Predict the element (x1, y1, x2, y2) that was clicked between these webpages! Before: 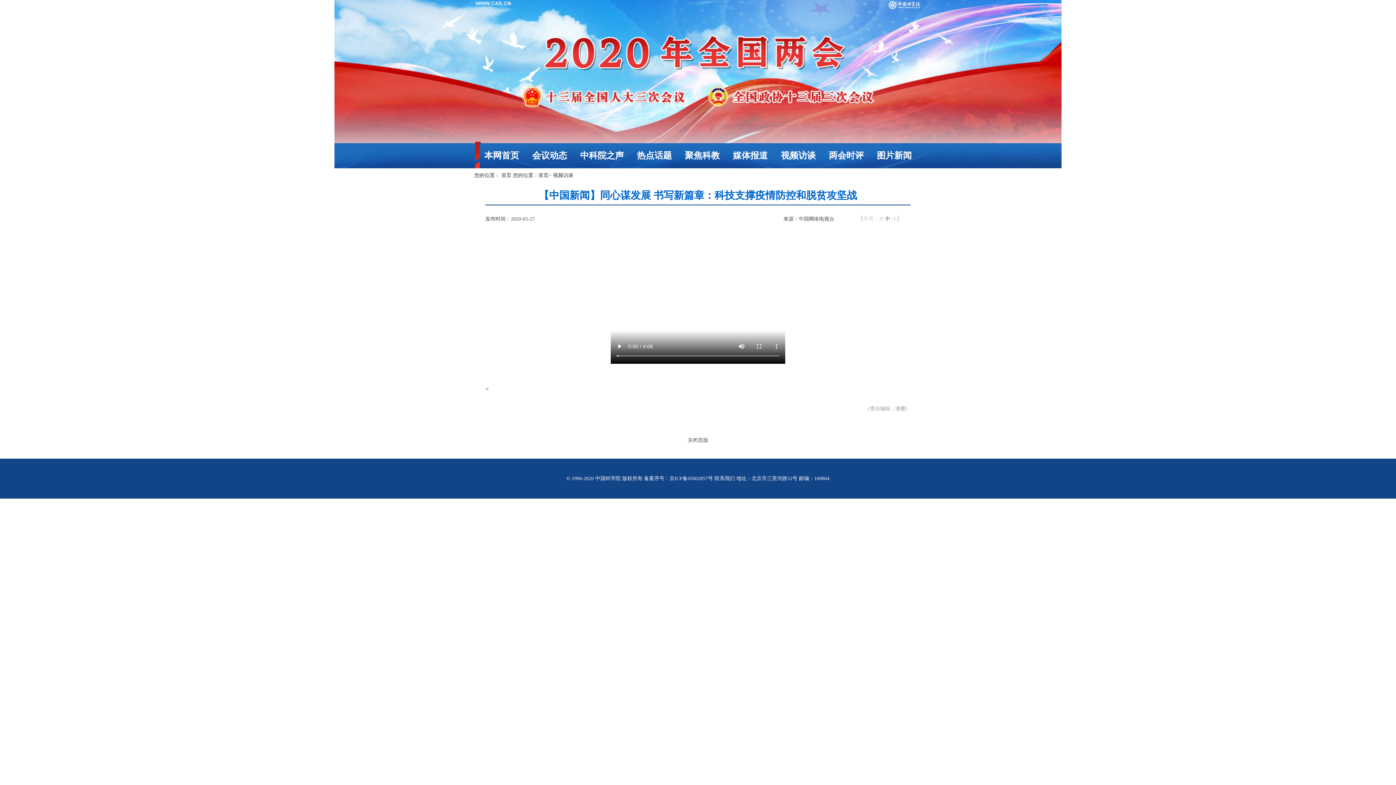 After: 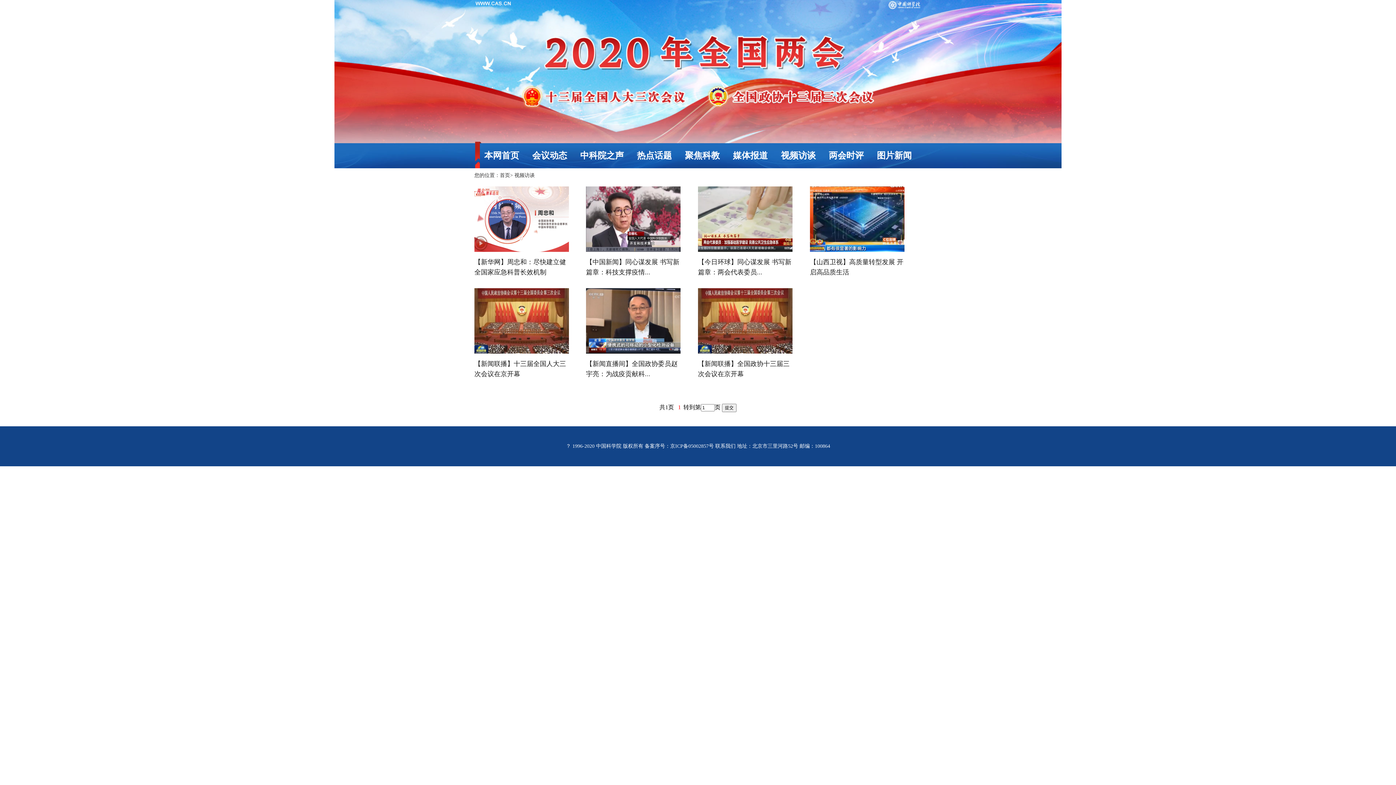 Action: label: 视频访谈 bbox: (553, 172, 573, 178)